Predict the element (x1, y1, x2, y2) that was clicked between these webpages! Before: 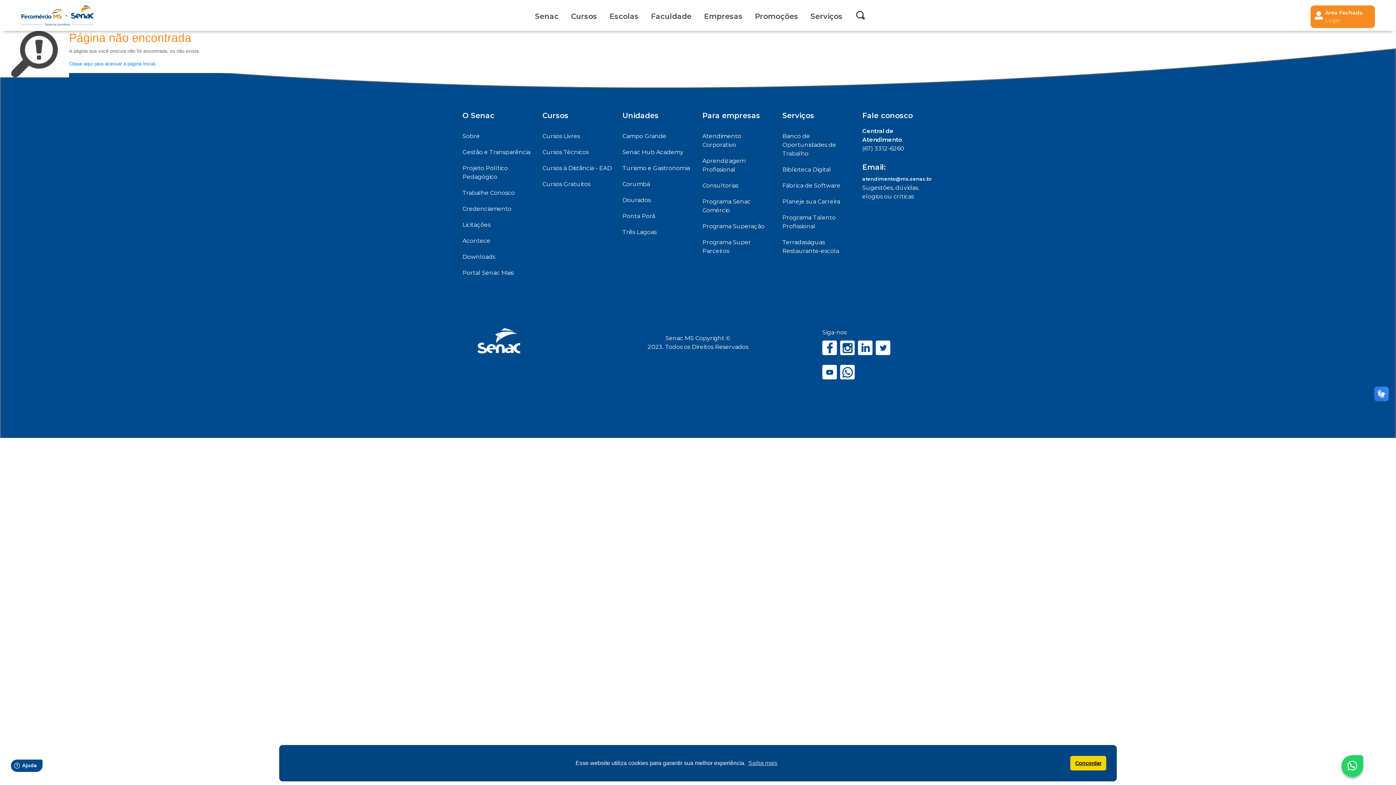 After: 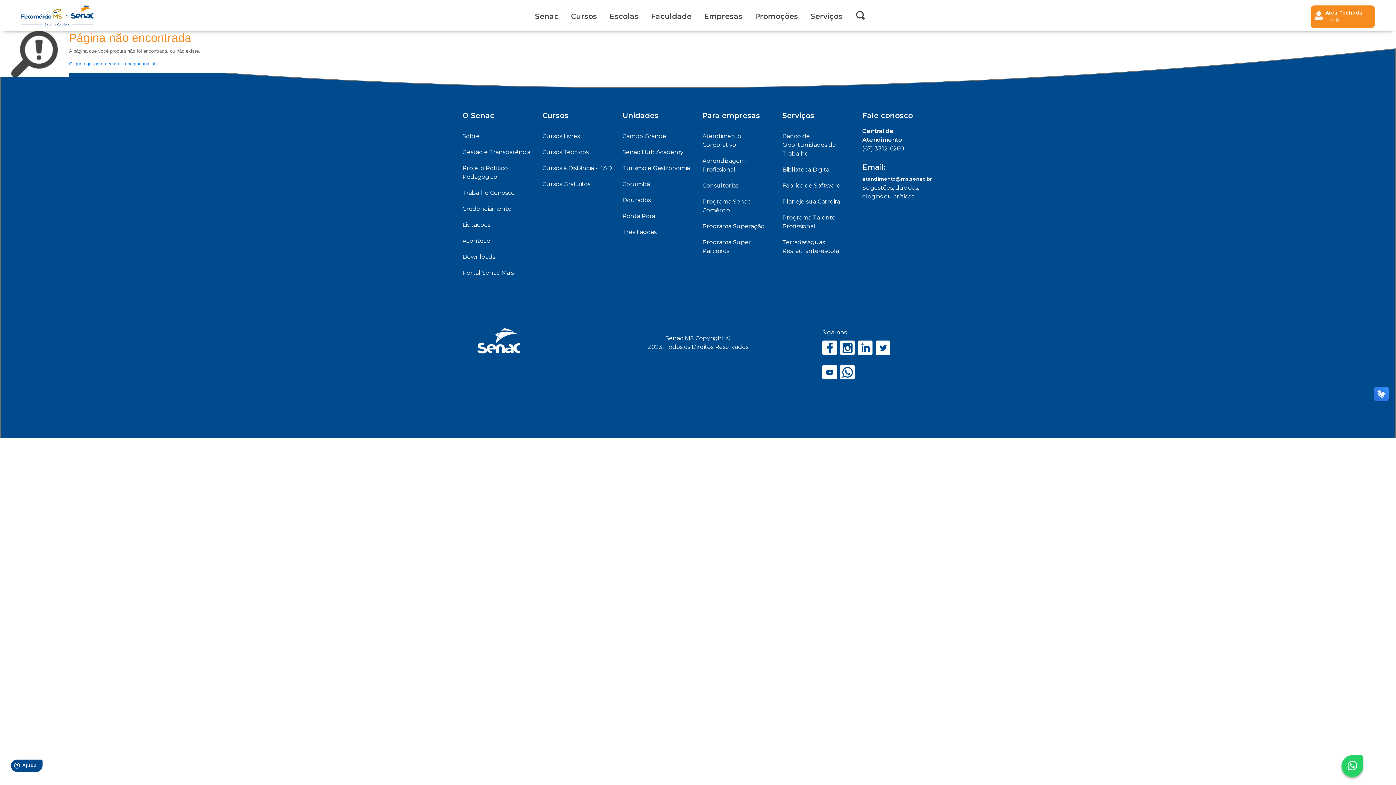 Action: label: dismiss cookie message bbox: (1070, 756, 1106, 770)